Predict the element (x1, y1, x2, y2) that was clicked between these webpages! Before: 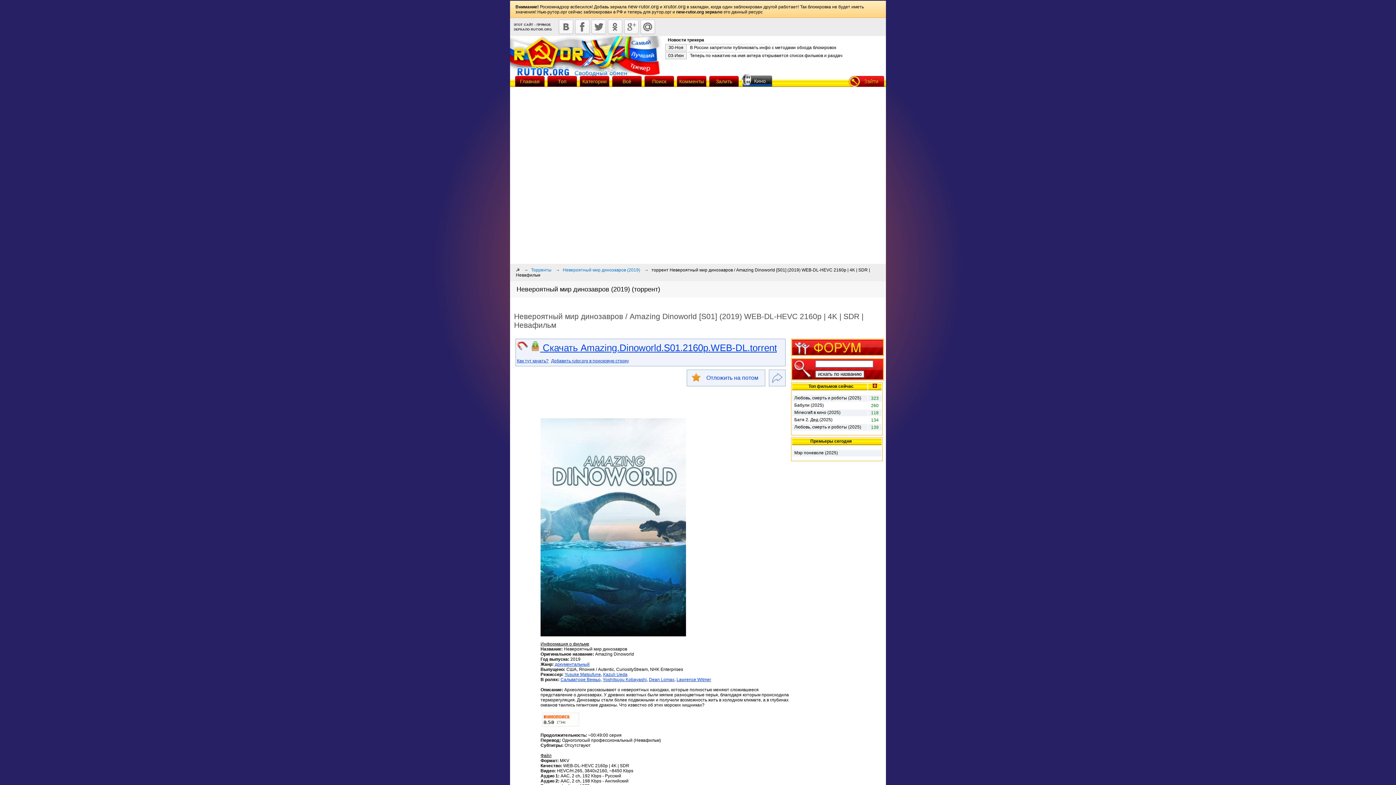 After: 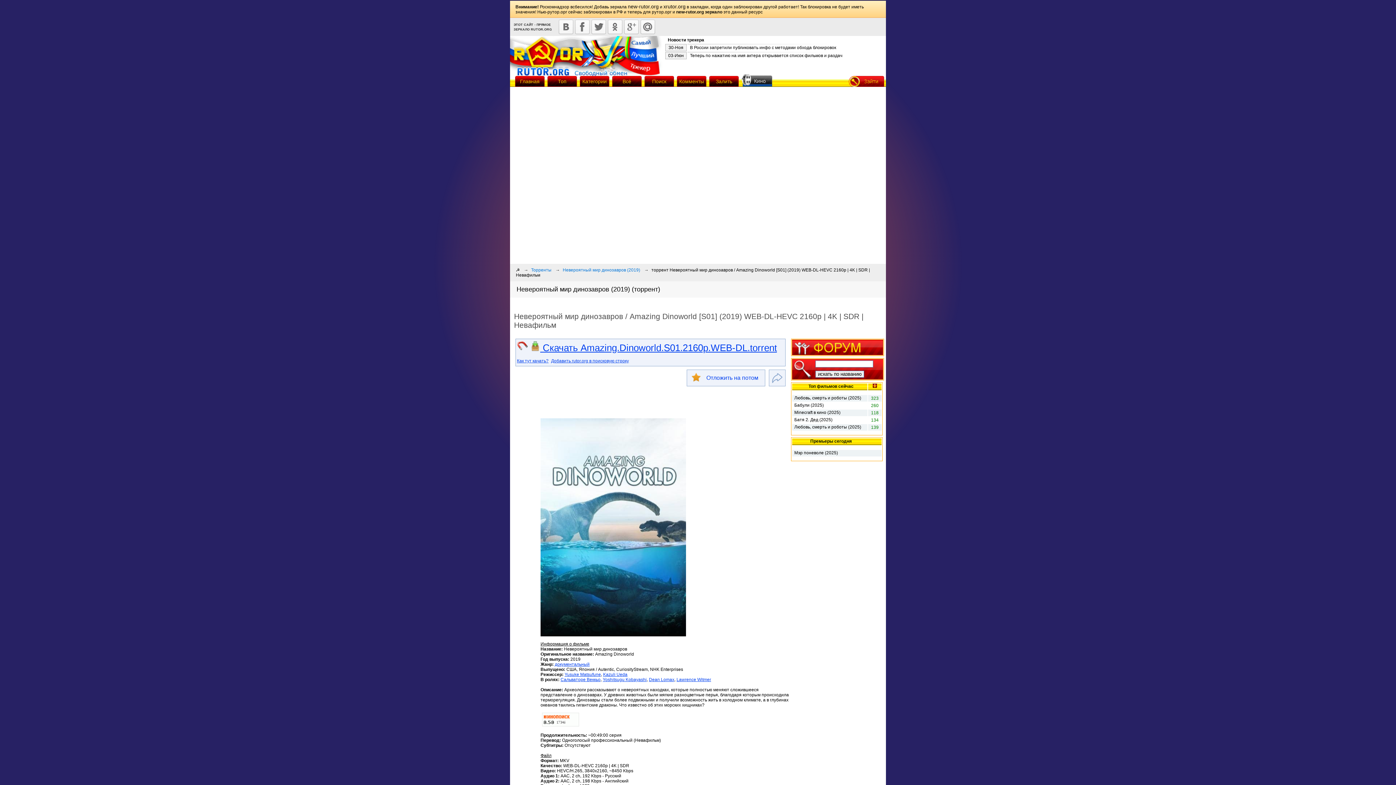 Action: bbox: (542, 722, 579, 728)